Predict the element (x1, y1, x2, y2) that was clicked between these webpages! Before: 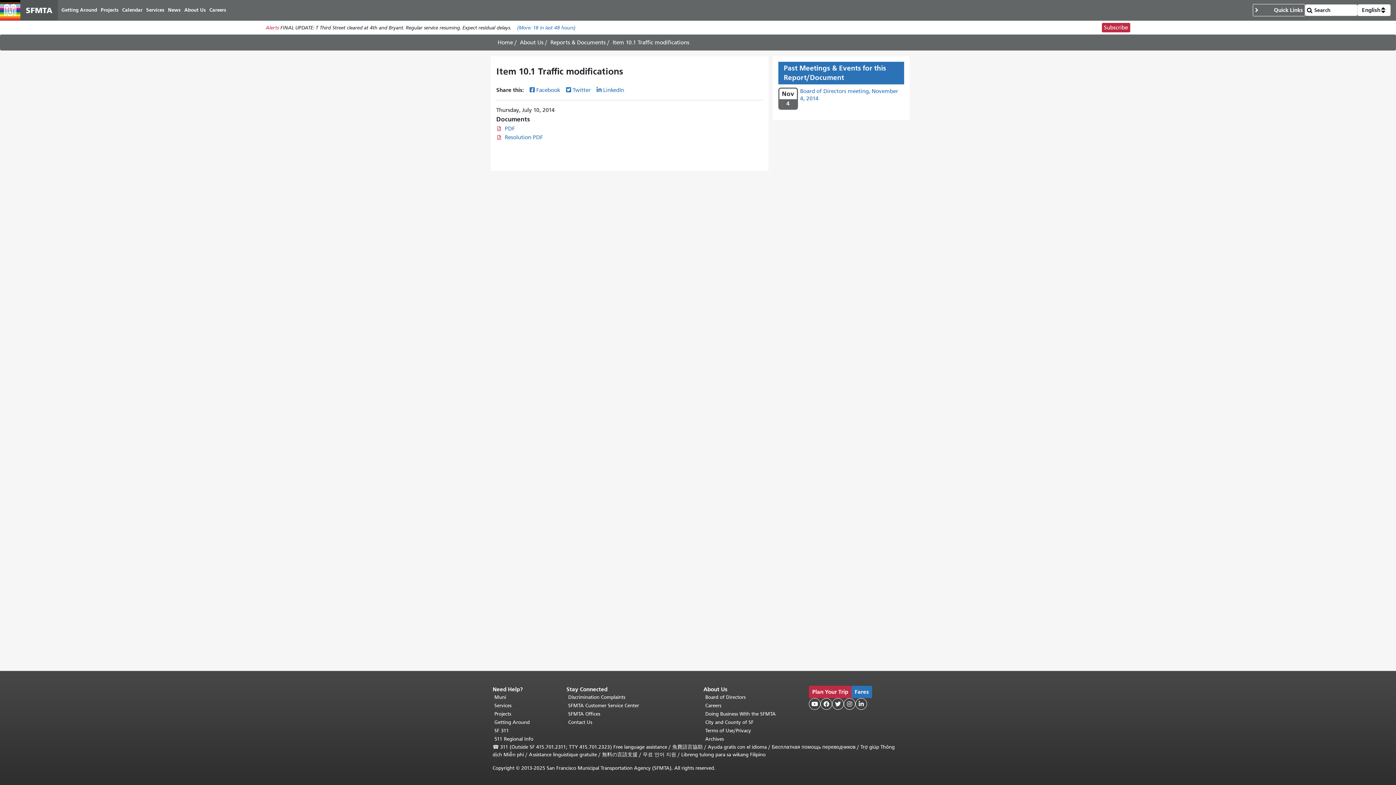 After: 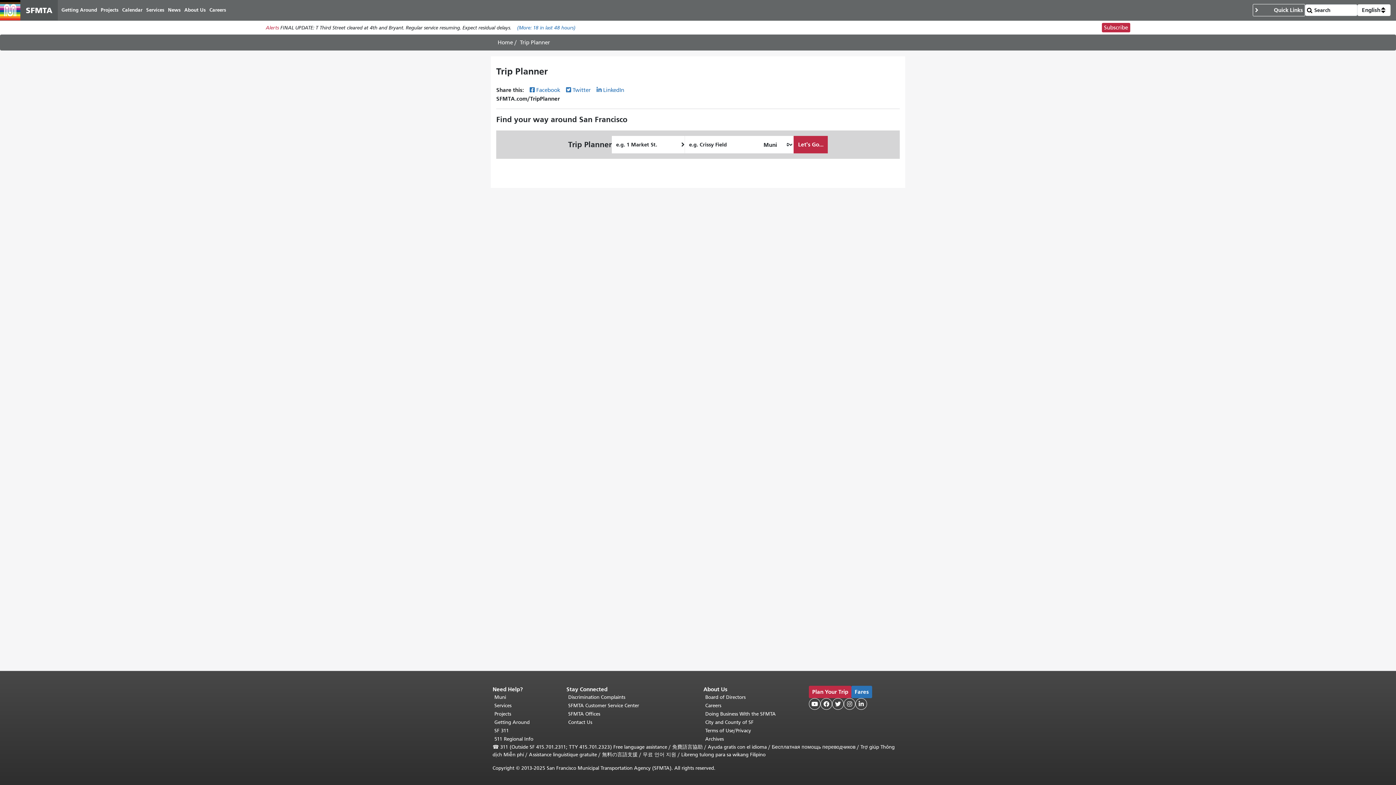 Action: bbox: (809, 686, 851, 698) label: Plan Your Trip